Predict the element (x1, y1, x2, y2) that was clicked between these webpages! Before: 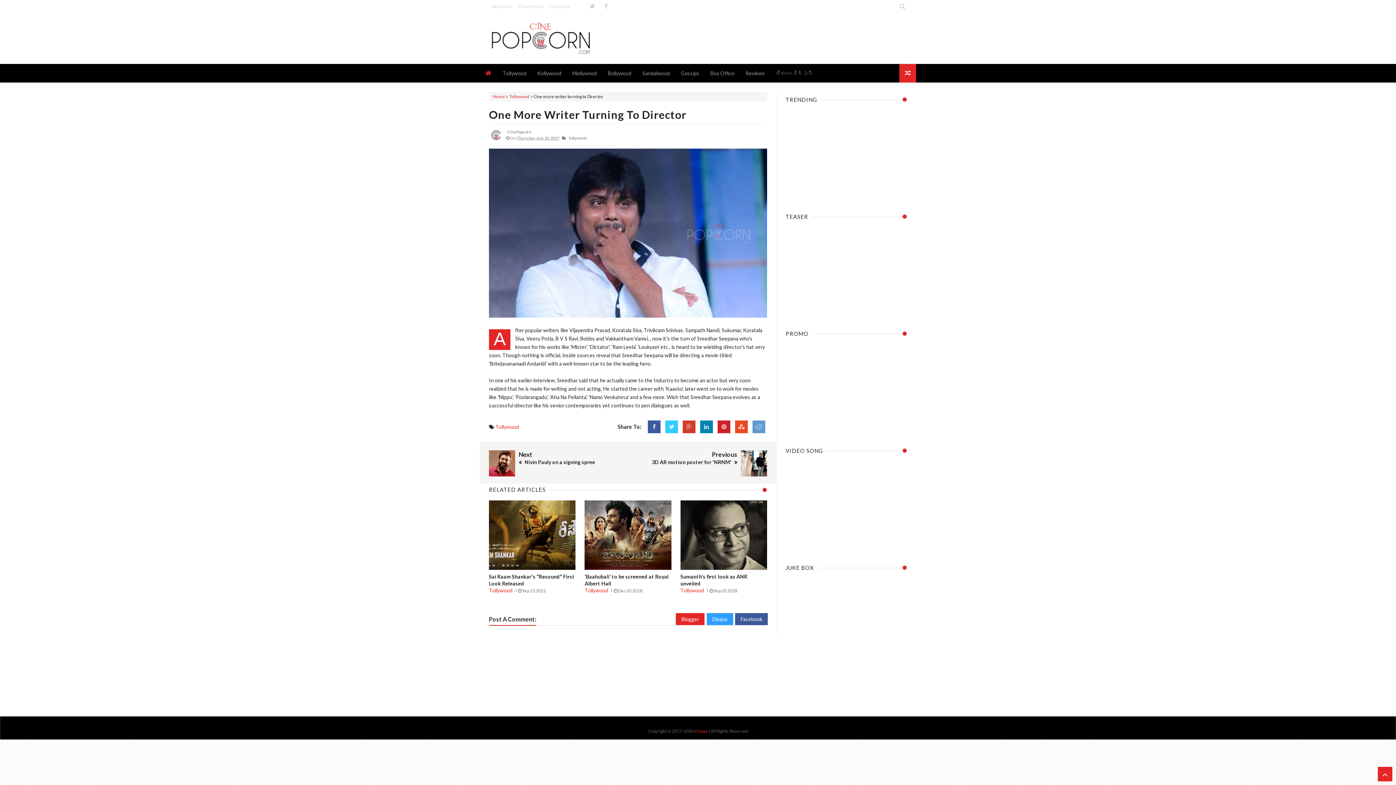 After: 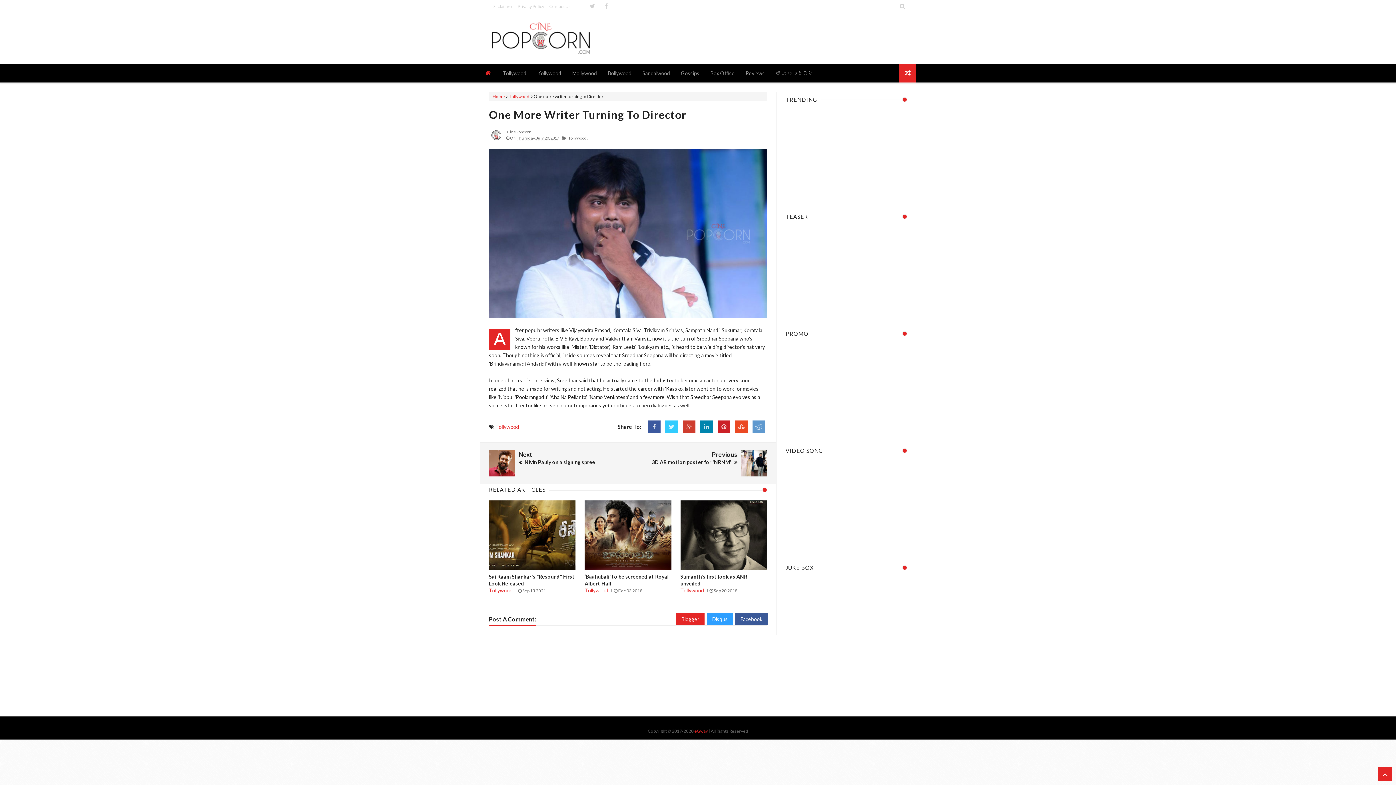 Action: label: eGway bbox: (694, 728, 708, 734)